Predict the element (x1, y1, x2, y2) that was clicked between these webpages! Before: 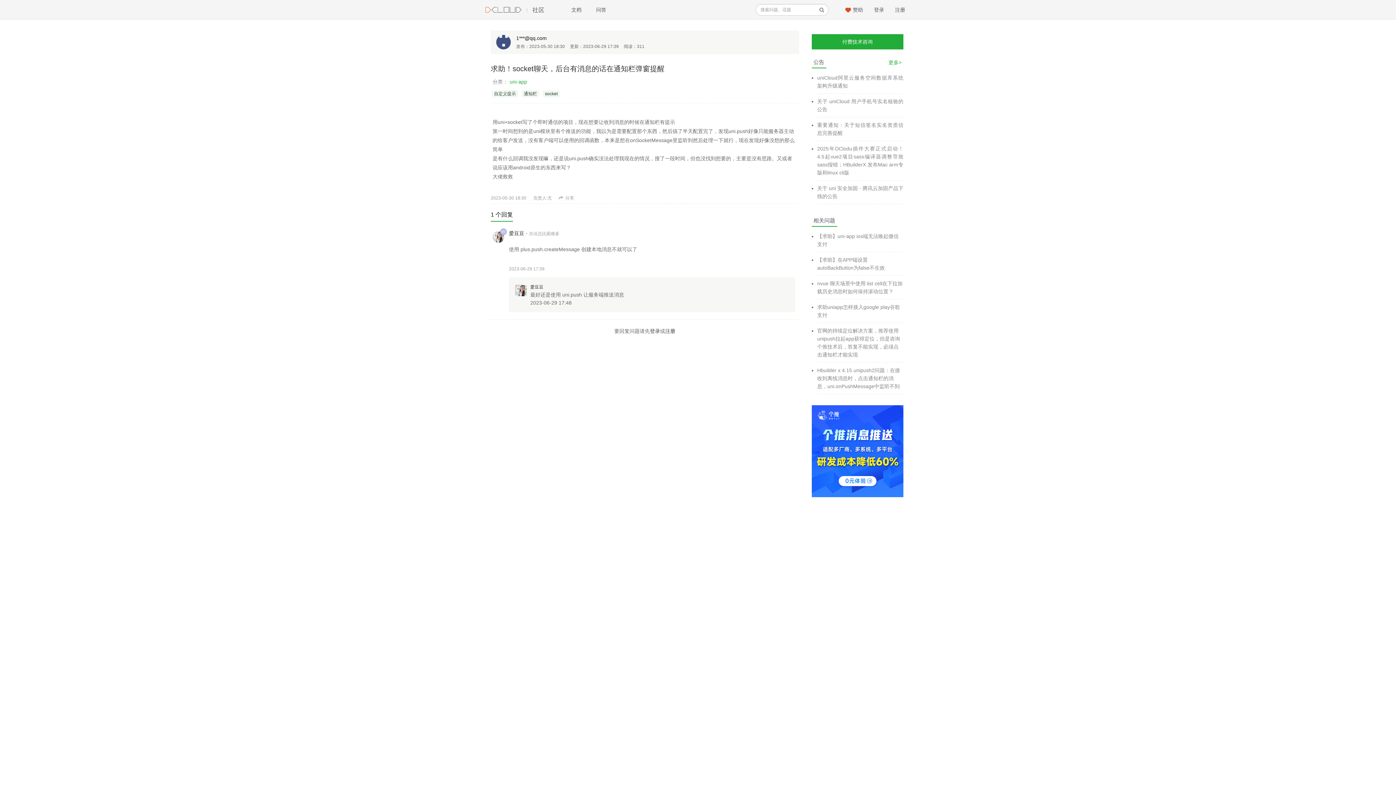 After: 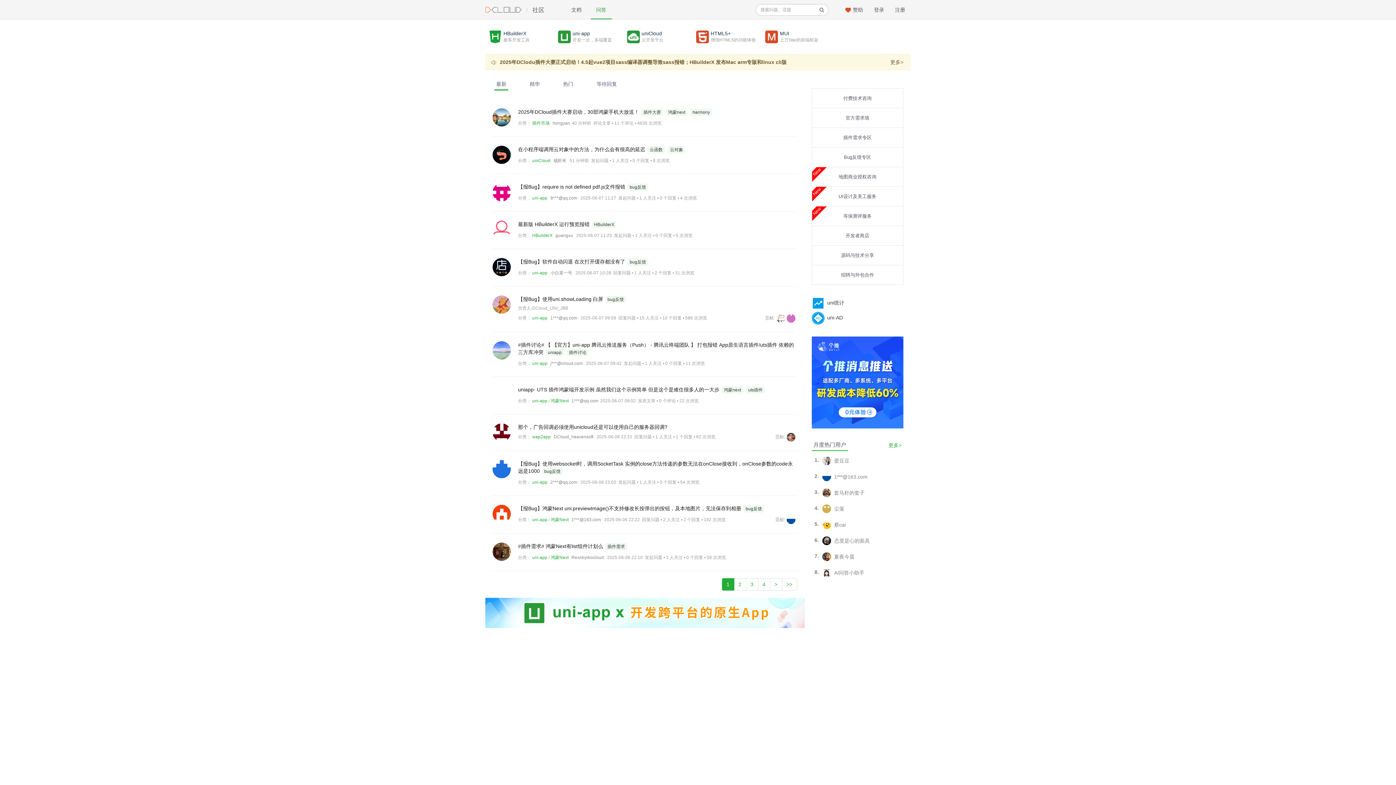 Action: label: 问答 bbox: (590, 0, 611, 19)